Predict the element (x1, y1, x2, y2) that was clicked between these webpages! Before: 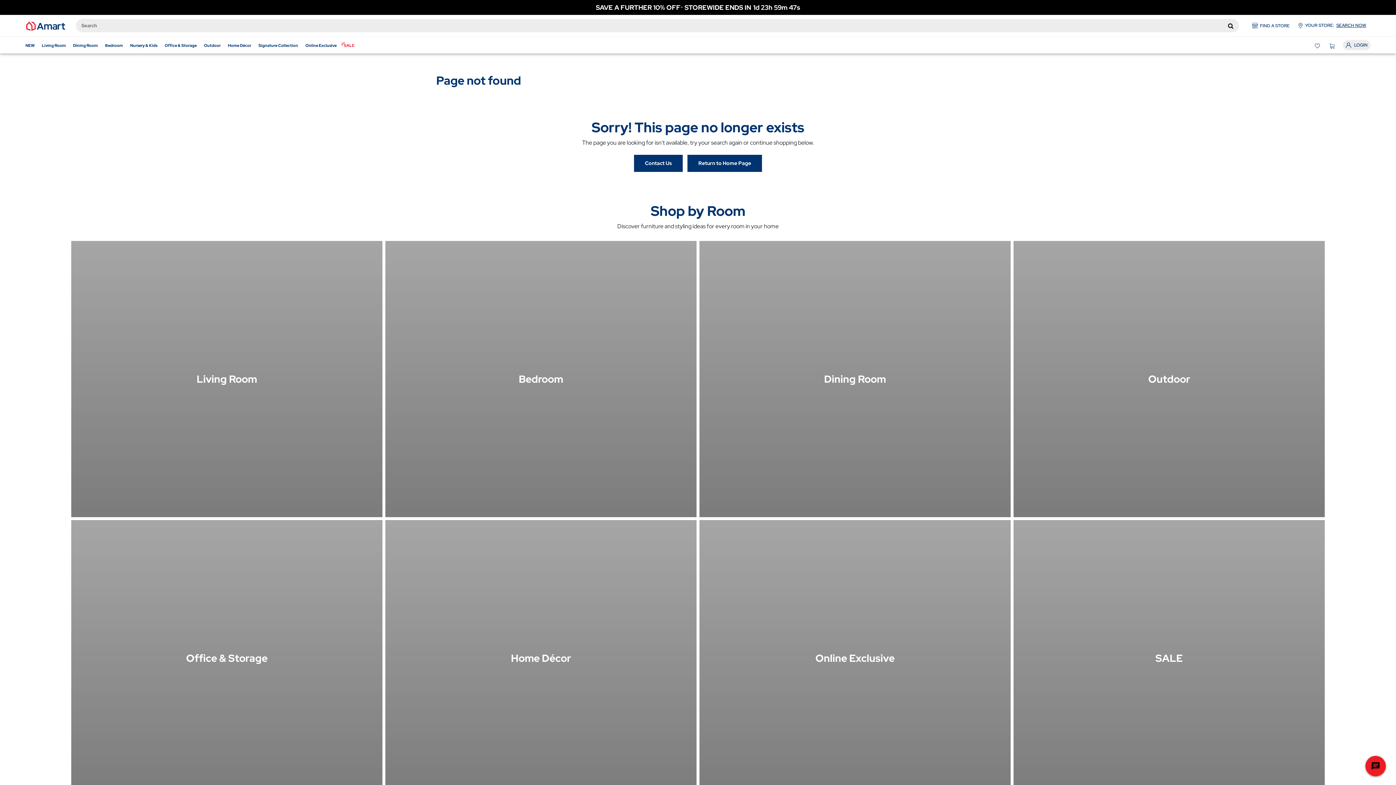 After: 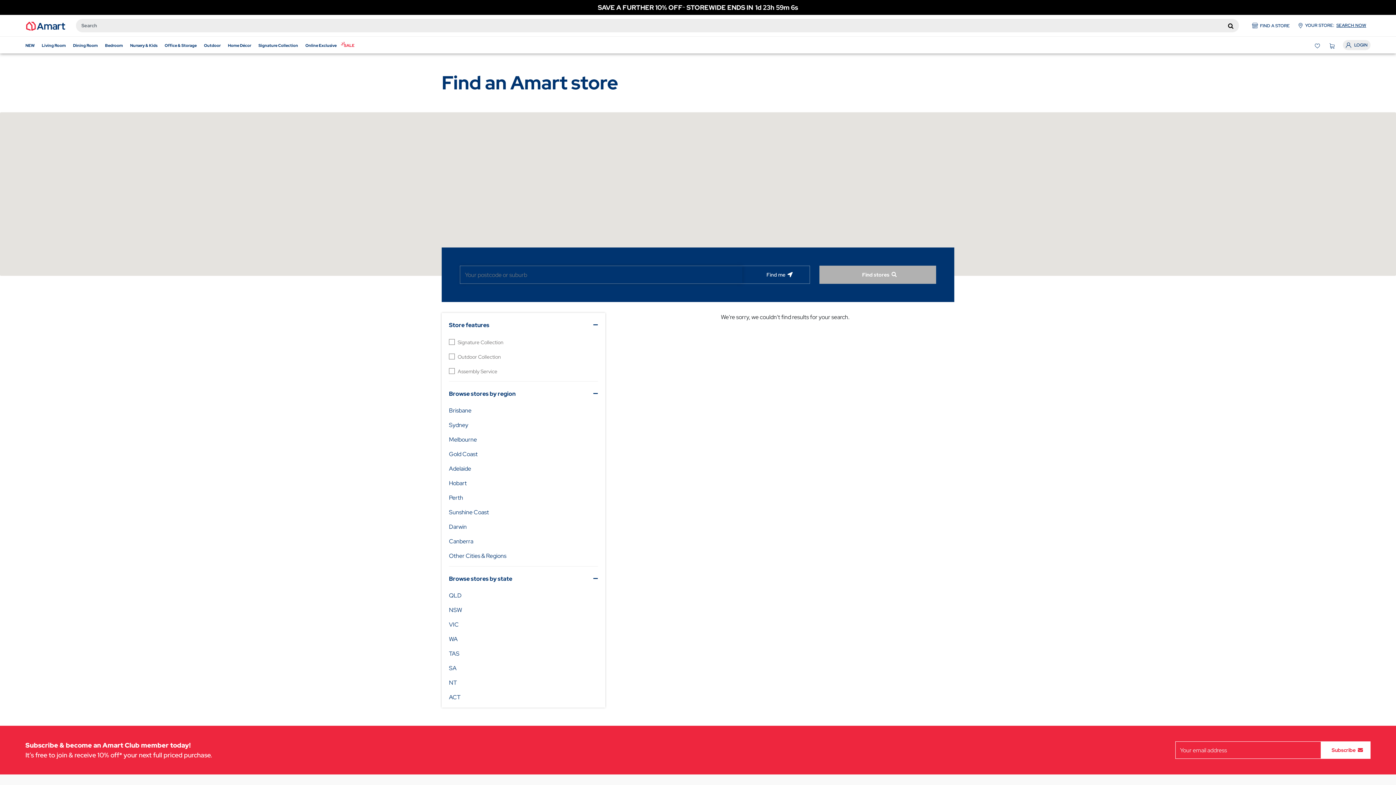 Action: label: Find a Store bbox: (1250, 20, 1292, 30)